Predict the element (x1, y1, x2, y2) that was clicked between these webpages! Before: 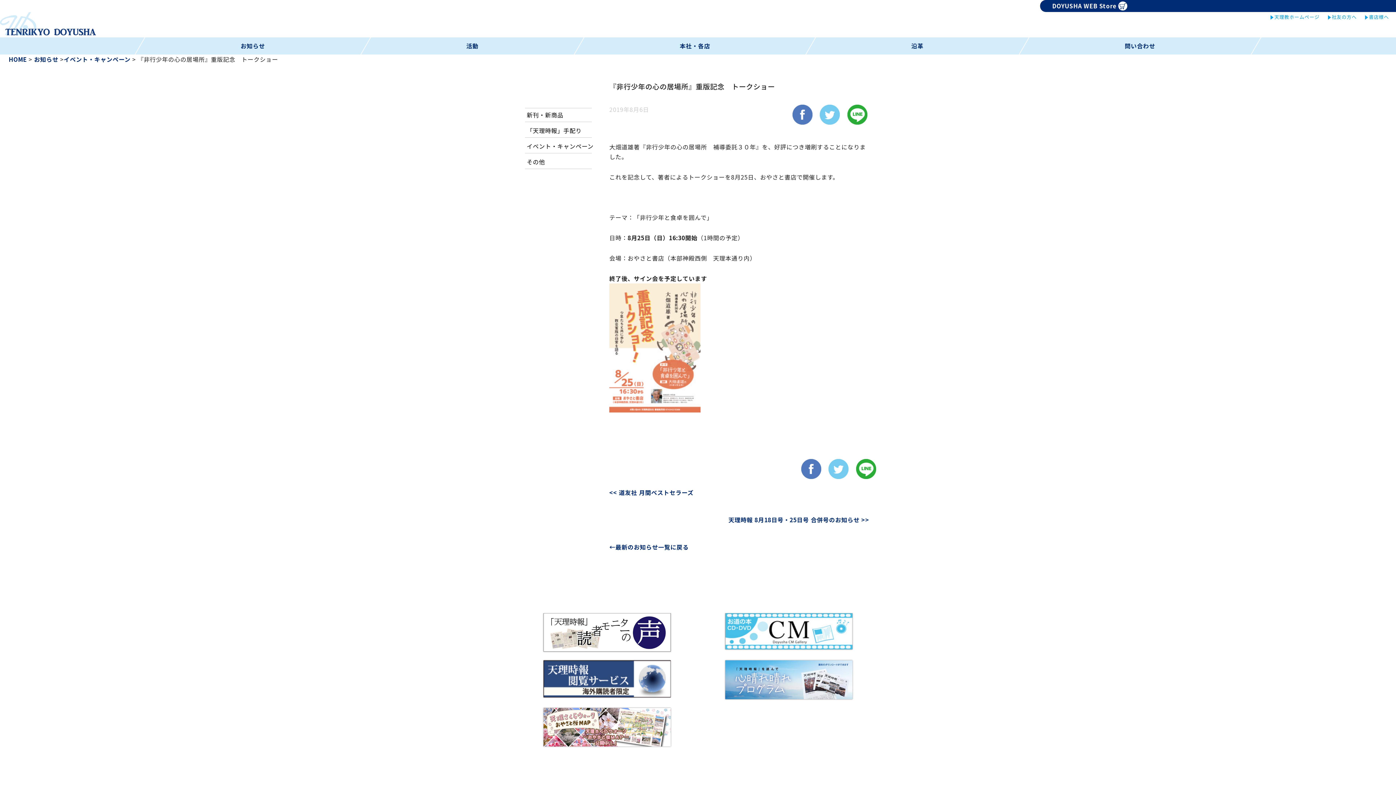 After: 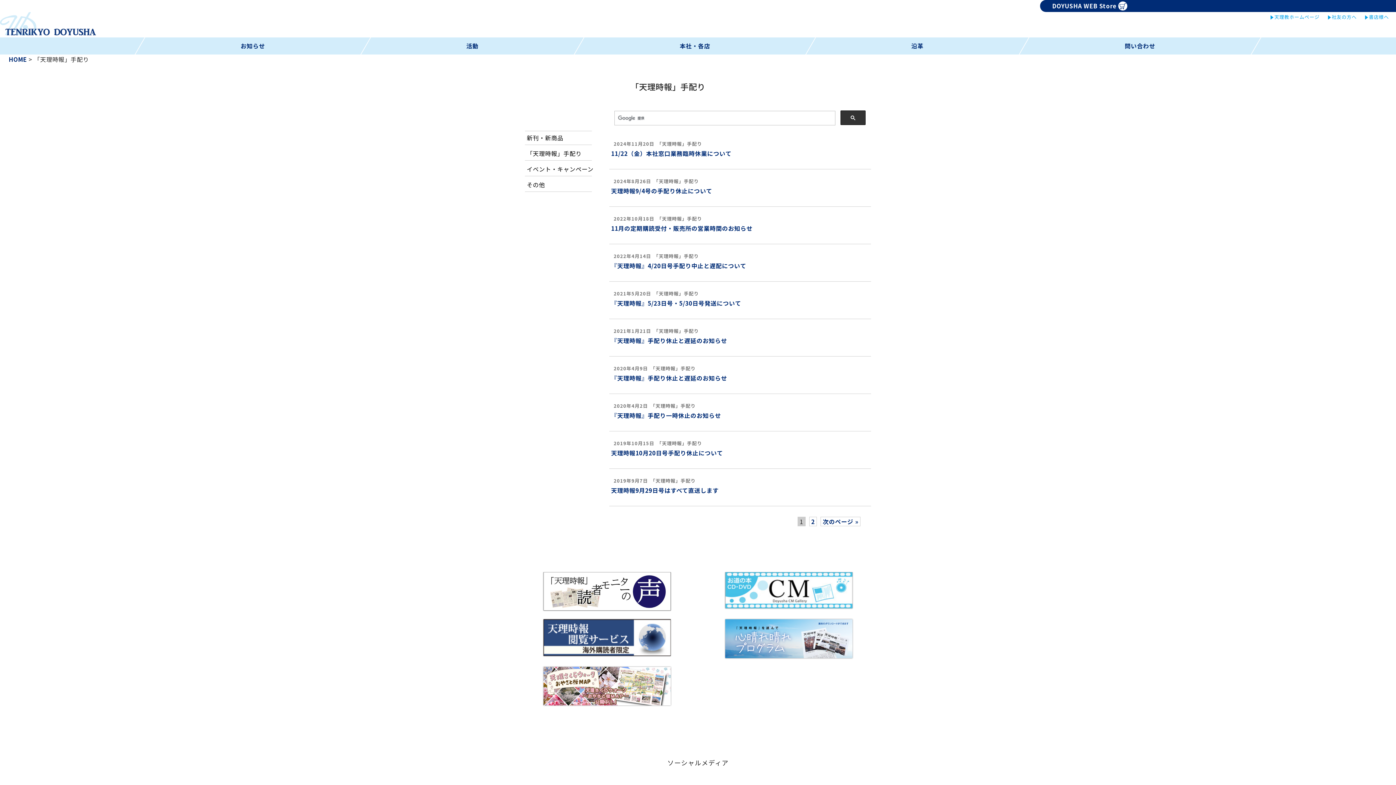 Action: bbox: (526, 126, 581, 134) label: 「天理時報」手配り